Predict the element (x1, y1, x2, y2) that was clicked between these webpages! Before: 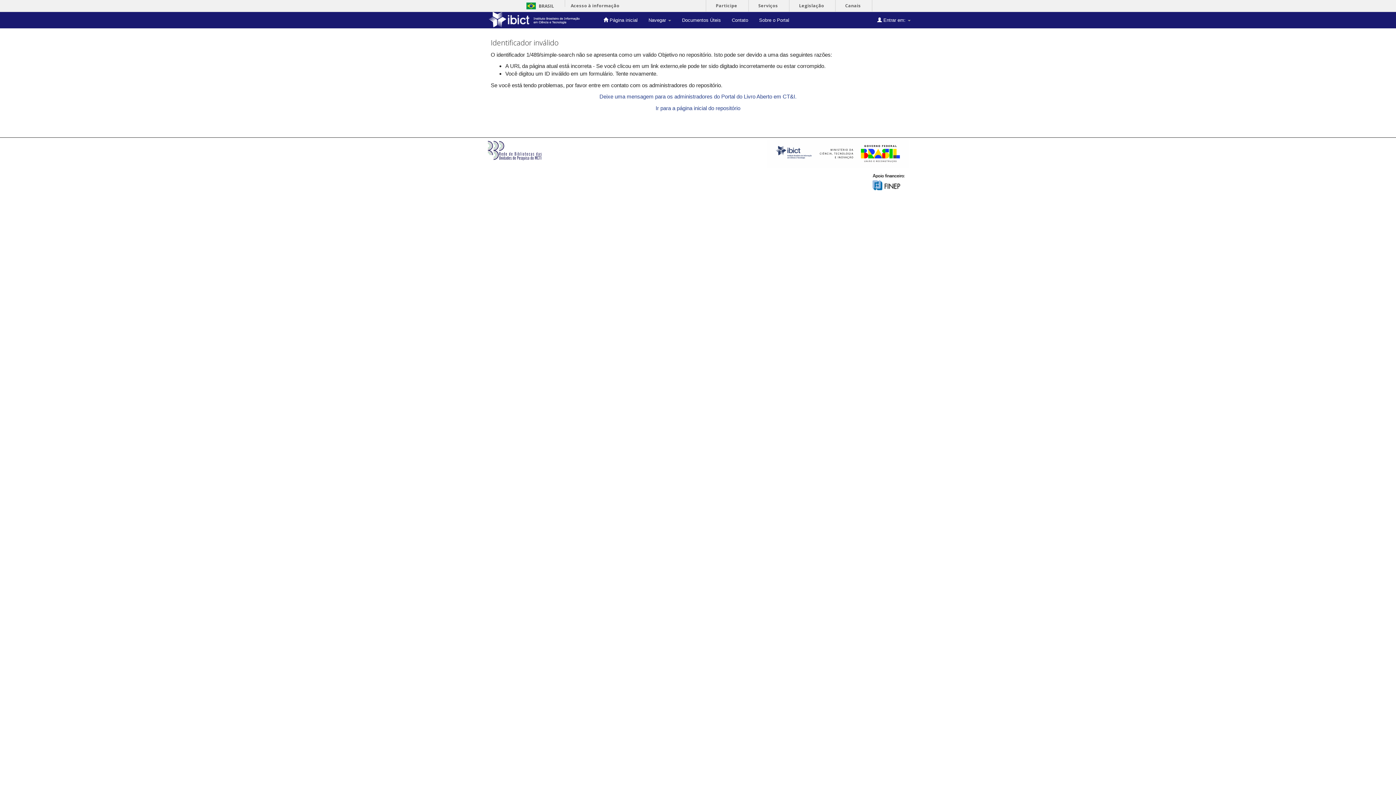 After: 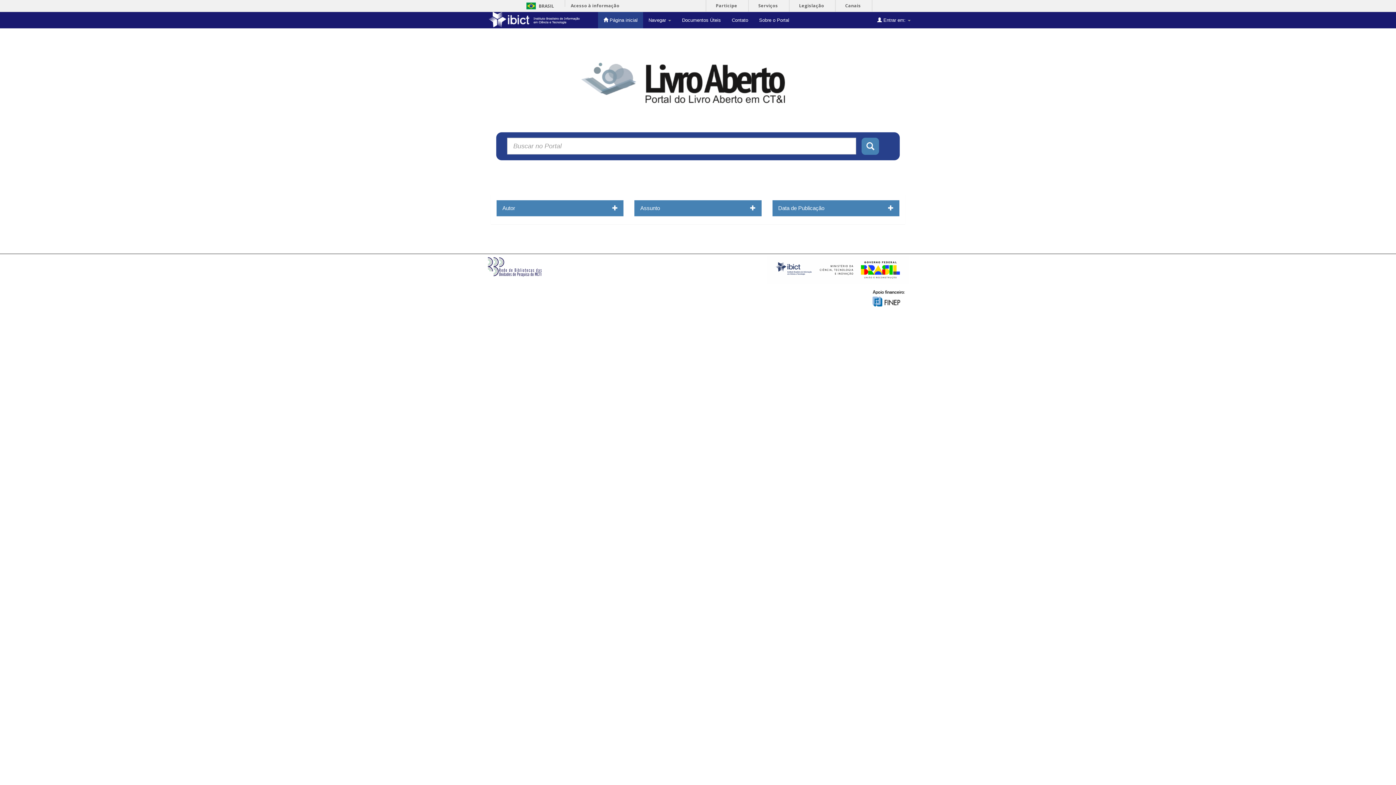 Action: label:  Página inicial bbox: (598, 12, 643, 28)